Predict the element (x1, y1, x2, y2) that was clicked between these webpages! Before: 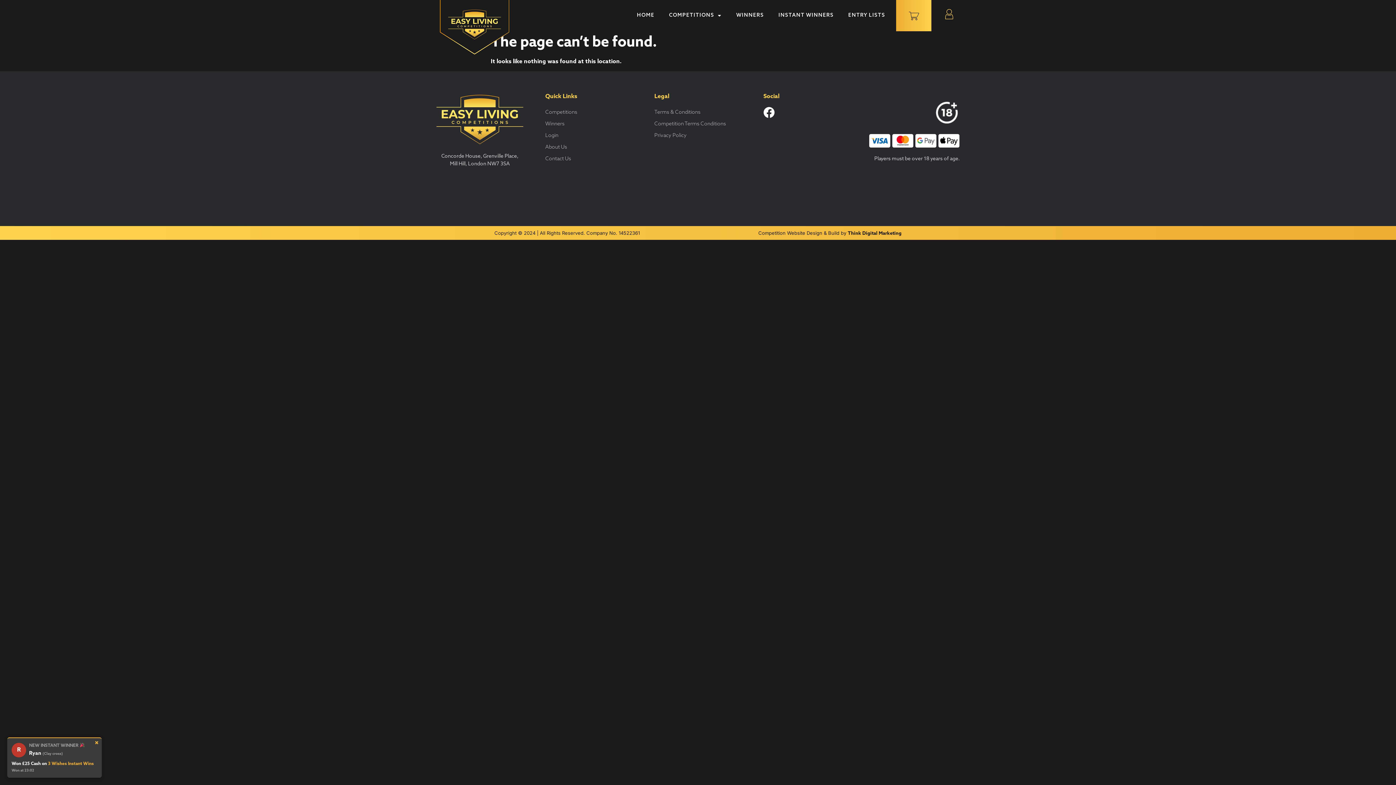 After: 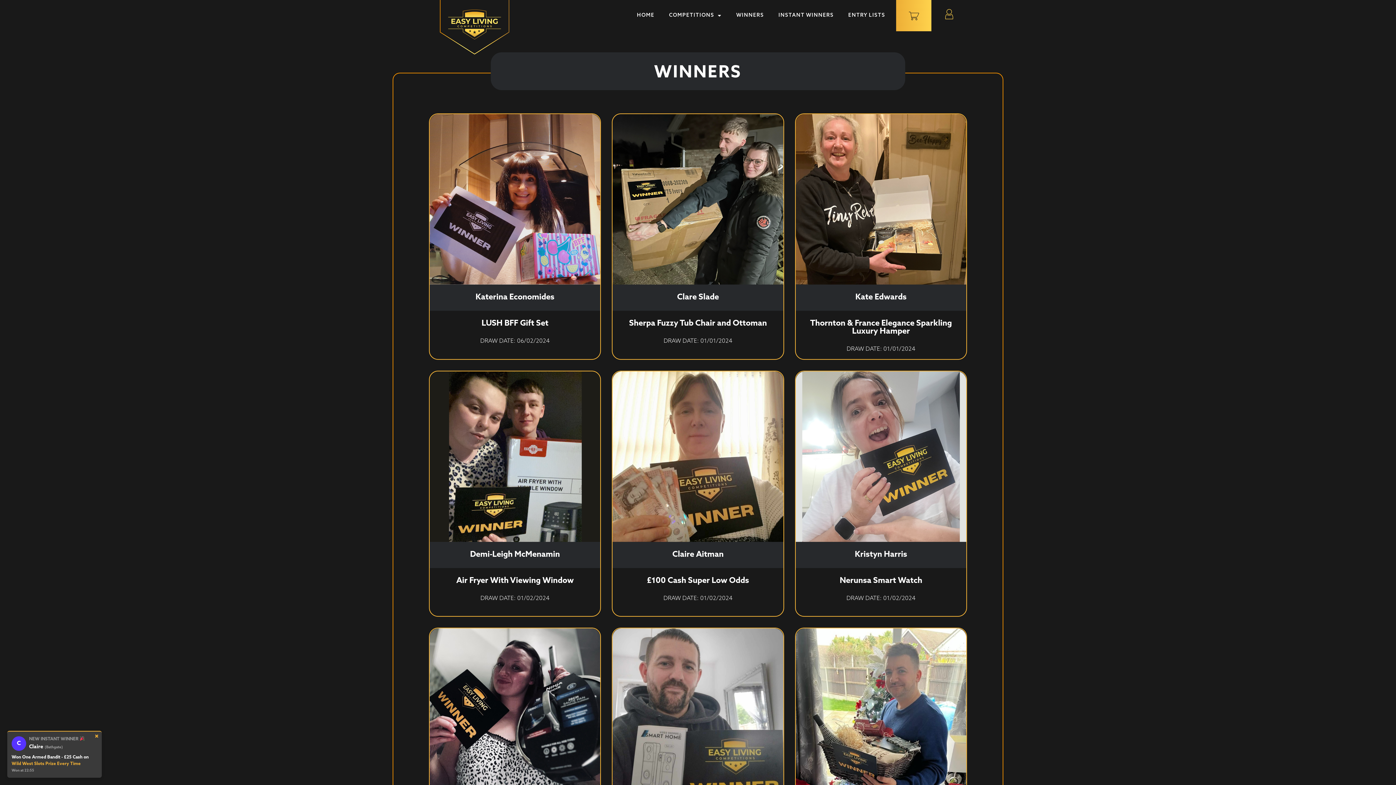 Action: bbox: (729, 7, 771, 24) label: WINNERS